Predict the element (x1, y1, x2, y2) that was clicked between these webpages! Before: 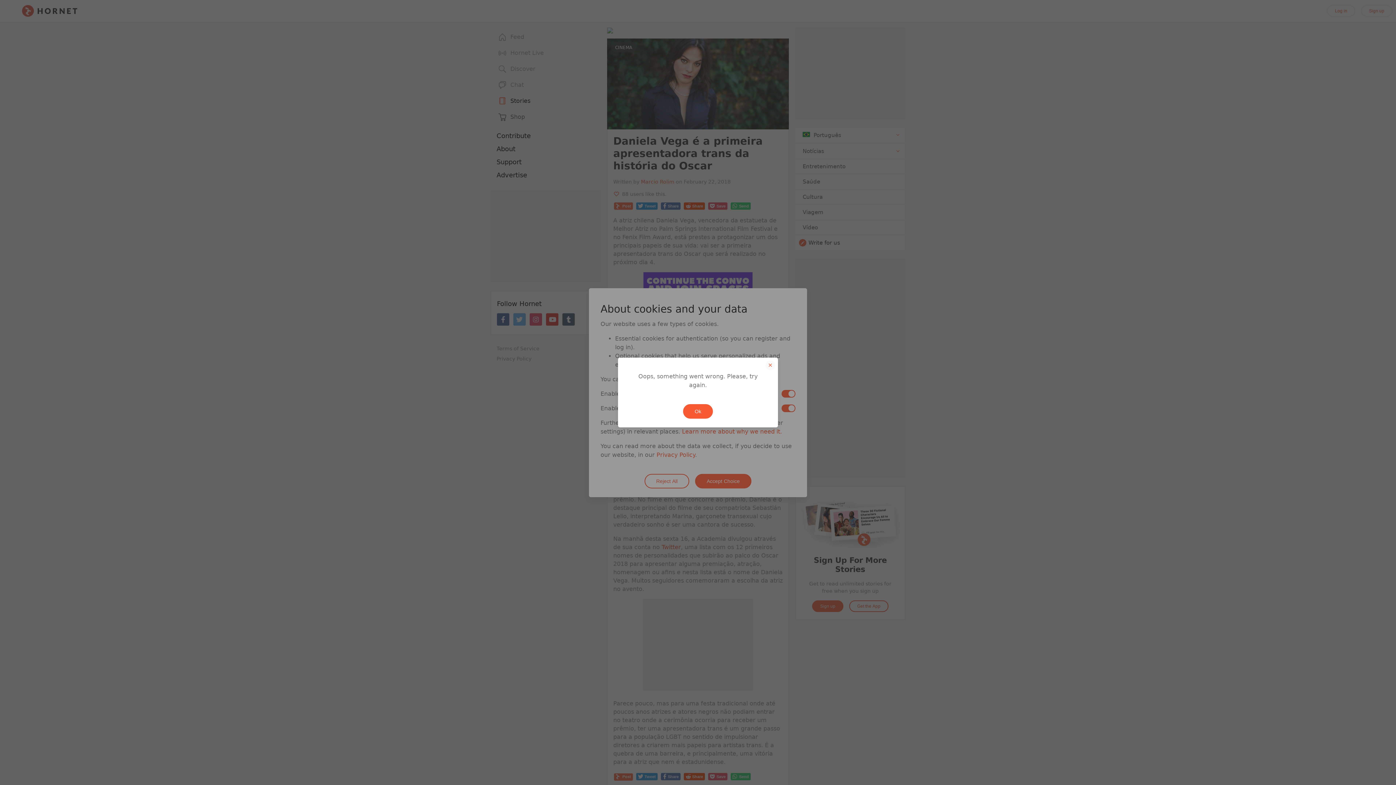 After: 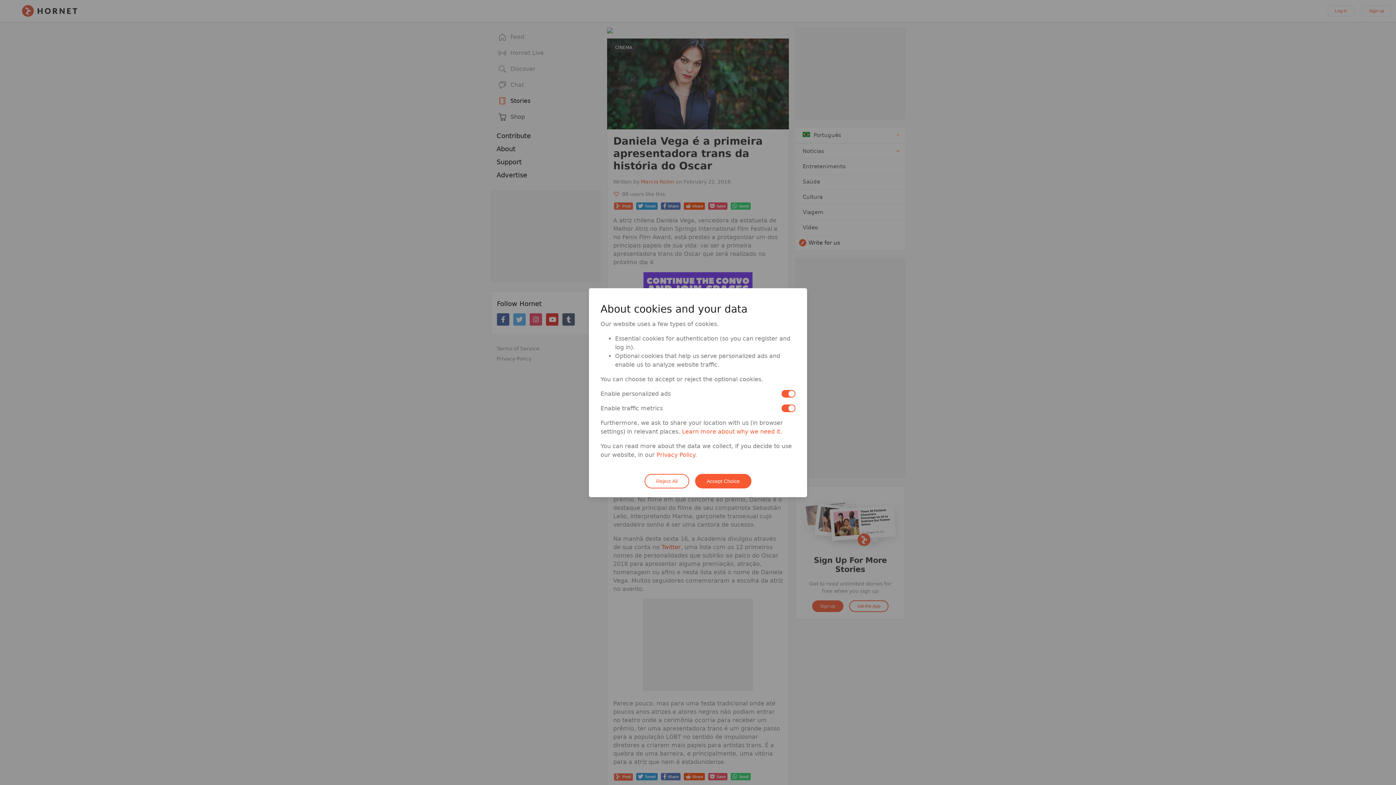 Action: bbox: (683, 404, 713, 418) label: Ok